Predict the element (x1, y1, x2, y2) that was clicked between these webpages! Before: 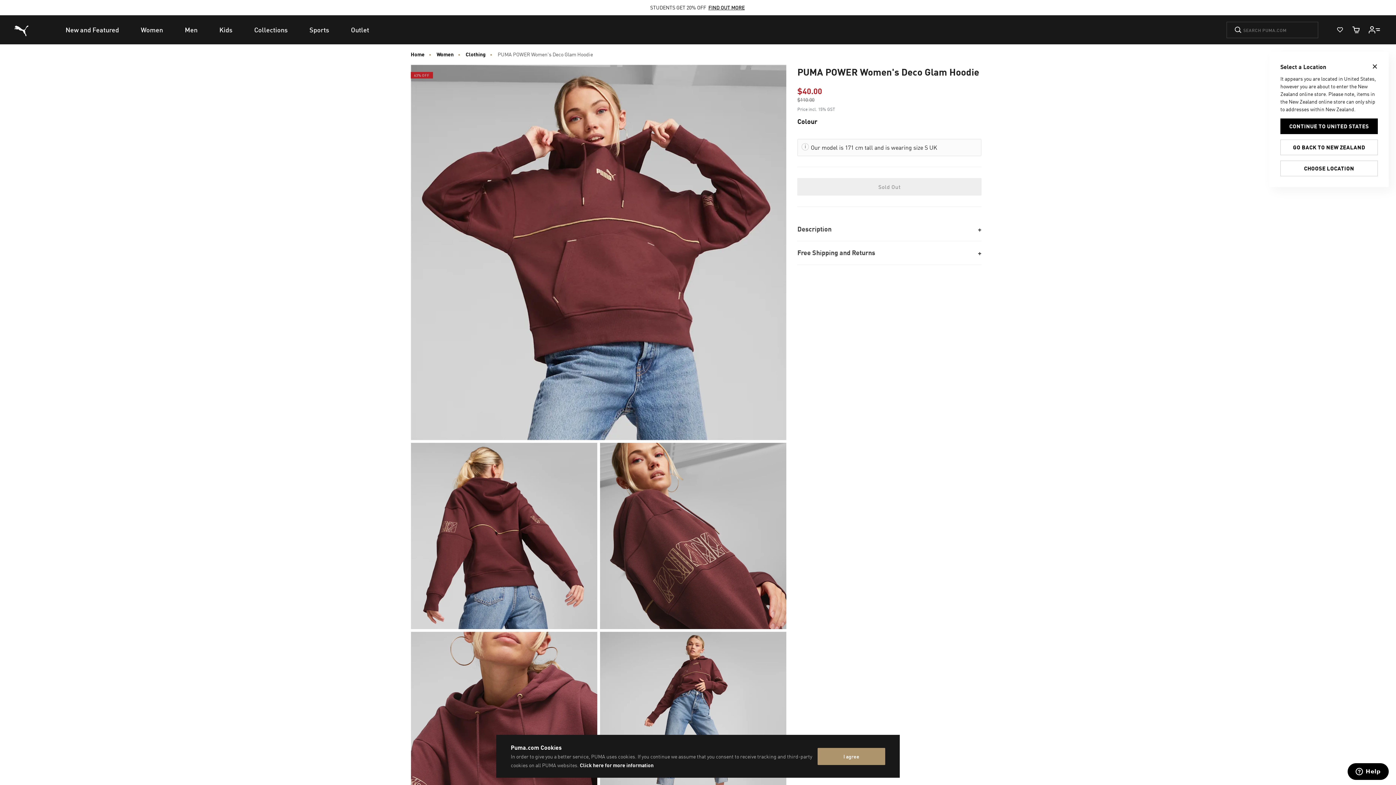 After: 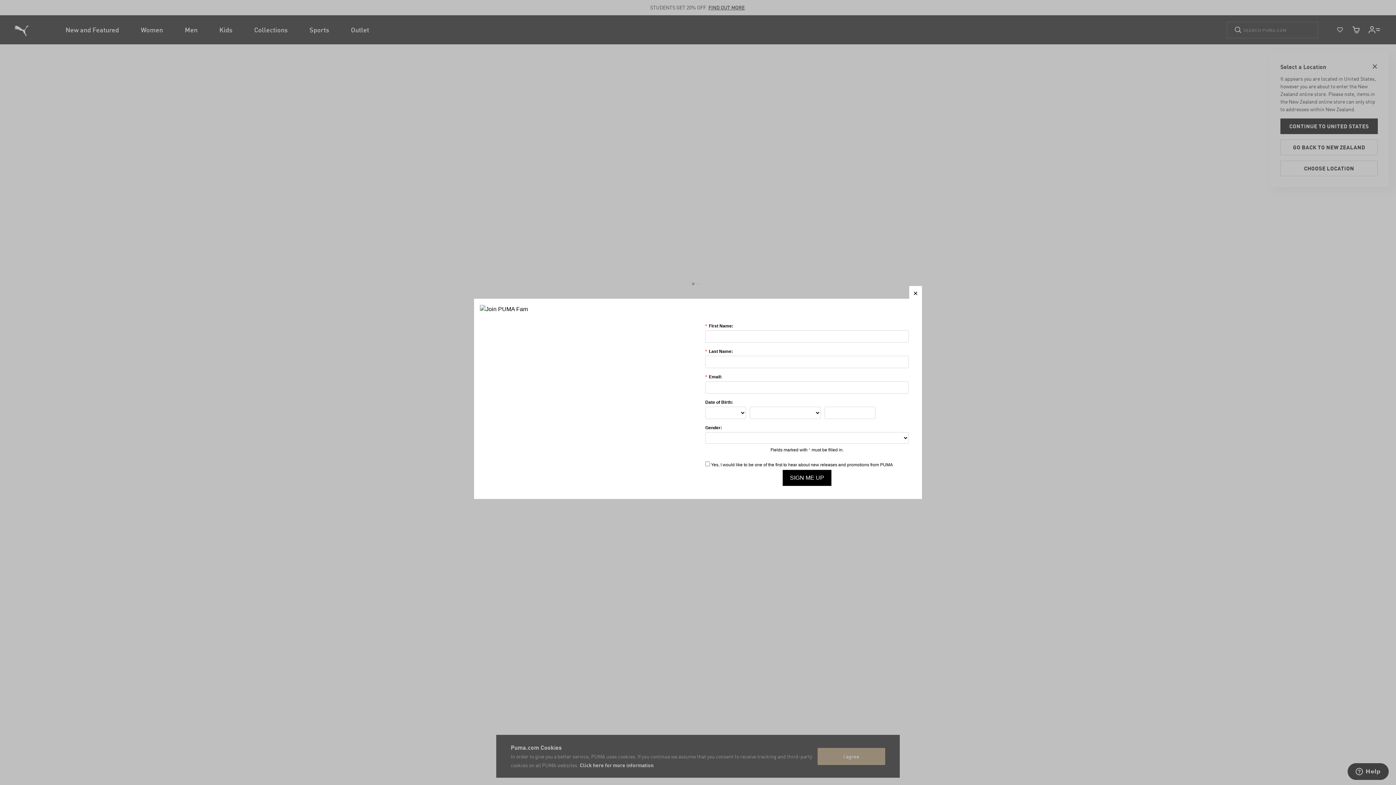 Action: label: Women bbox: (436, 51, 453, 57)